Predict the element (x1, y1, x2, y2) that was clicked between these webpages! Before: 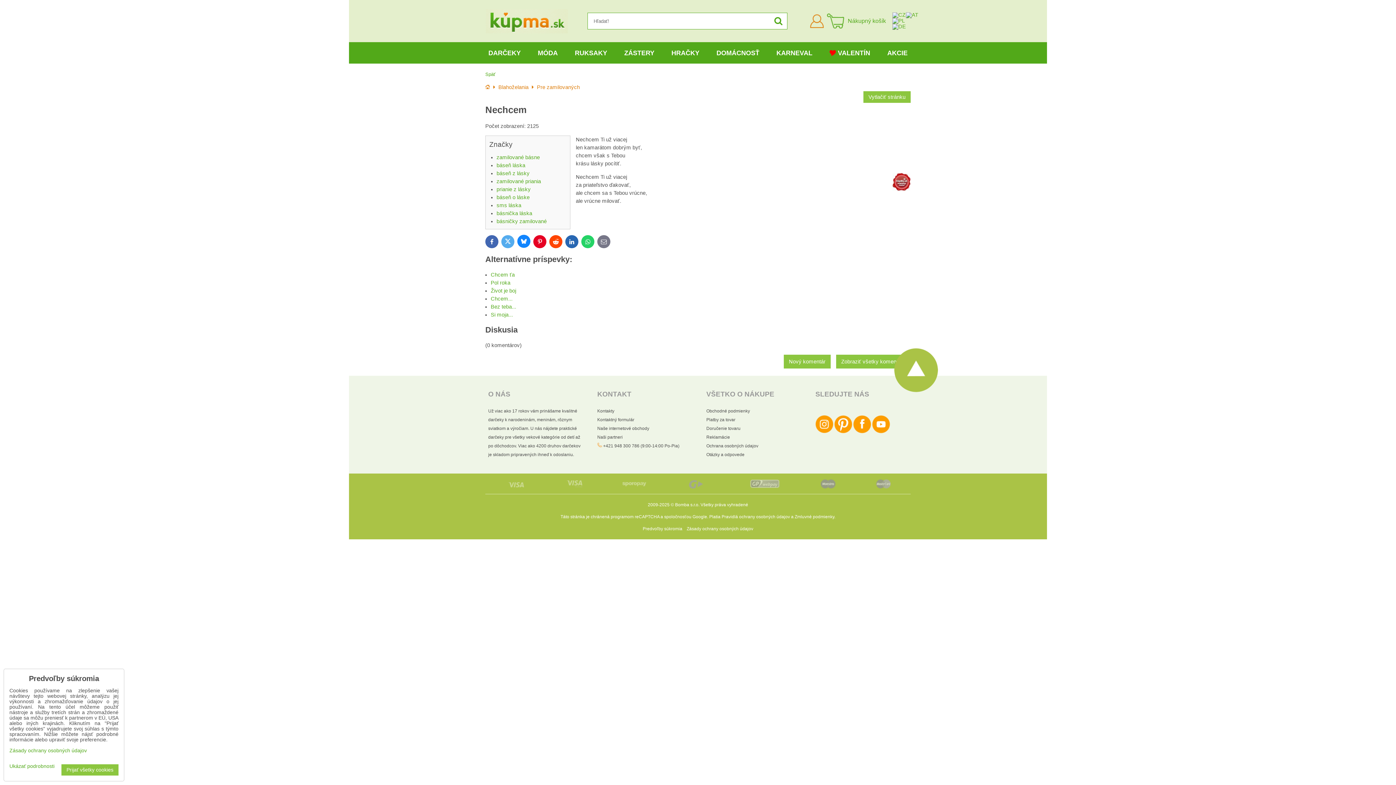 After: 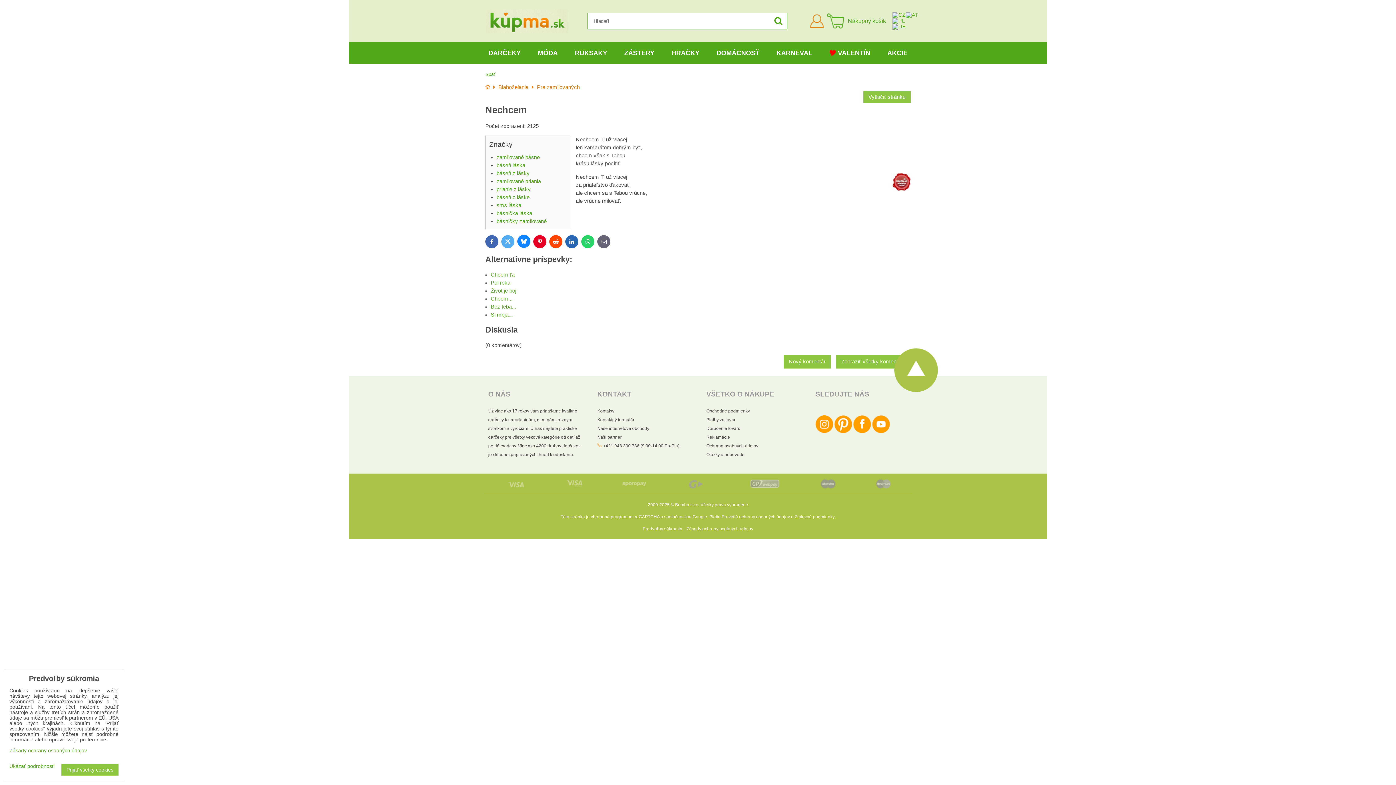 Action: label: E-mail bbox: (597, 235, 610, 248)